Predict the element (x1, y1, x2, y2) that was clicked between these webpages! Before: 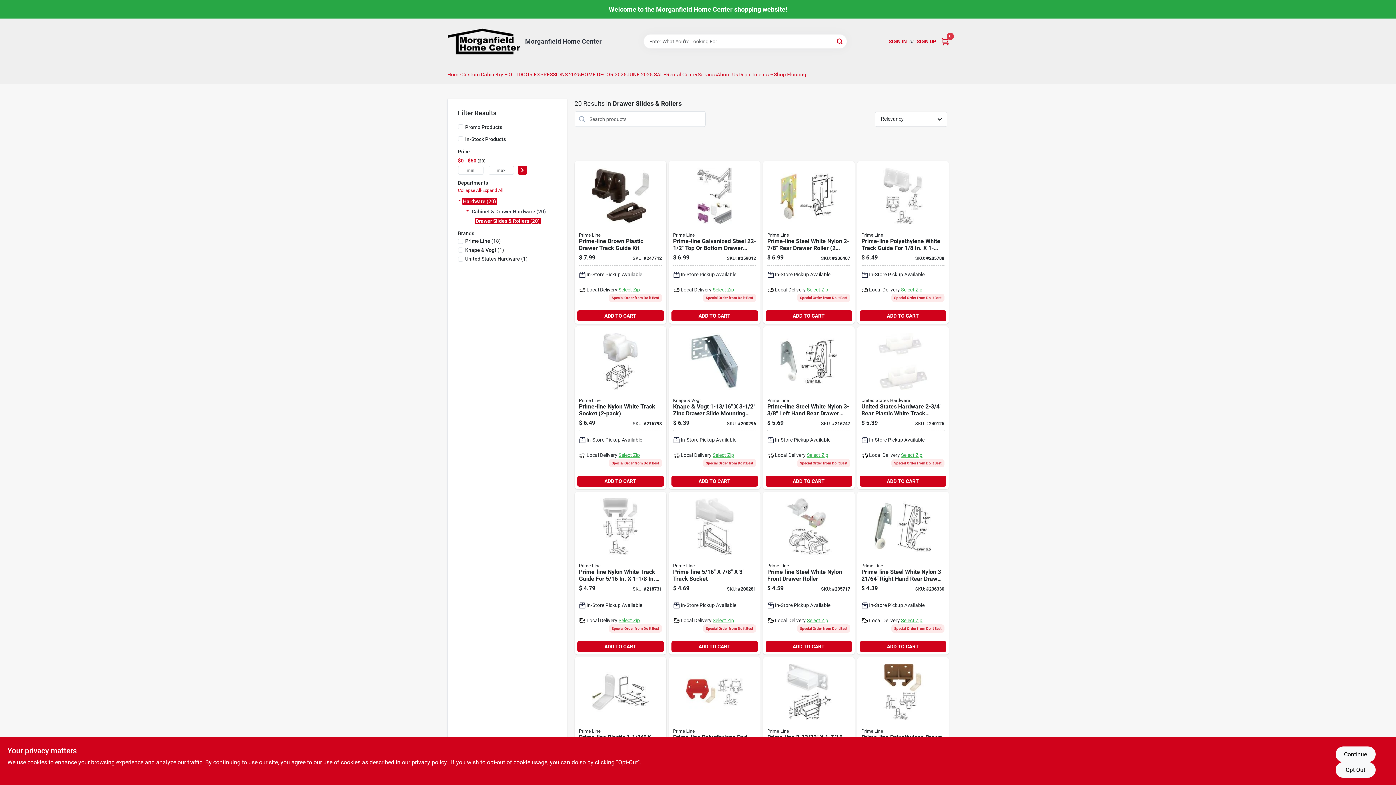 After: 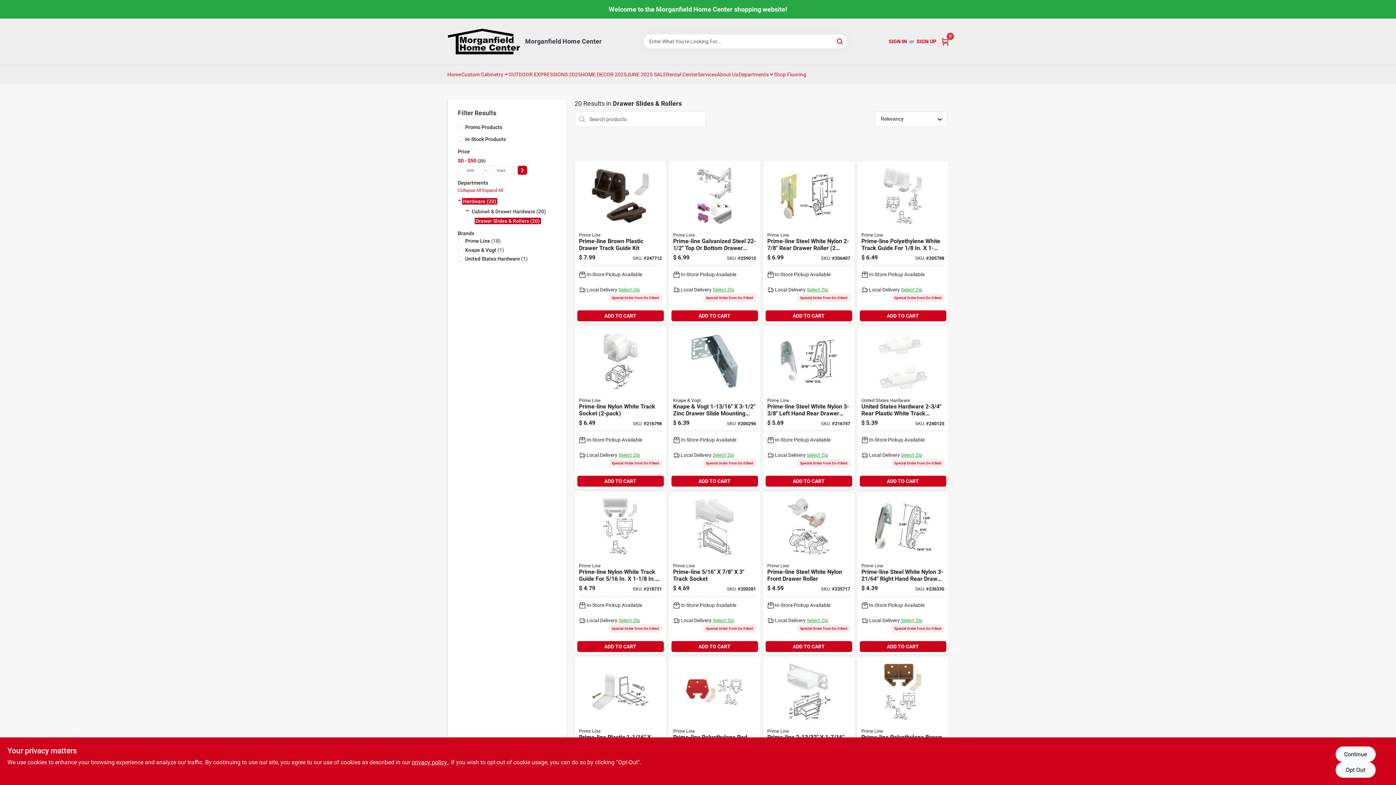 Action: bbox: (447, 65, 461, 83) label: Home